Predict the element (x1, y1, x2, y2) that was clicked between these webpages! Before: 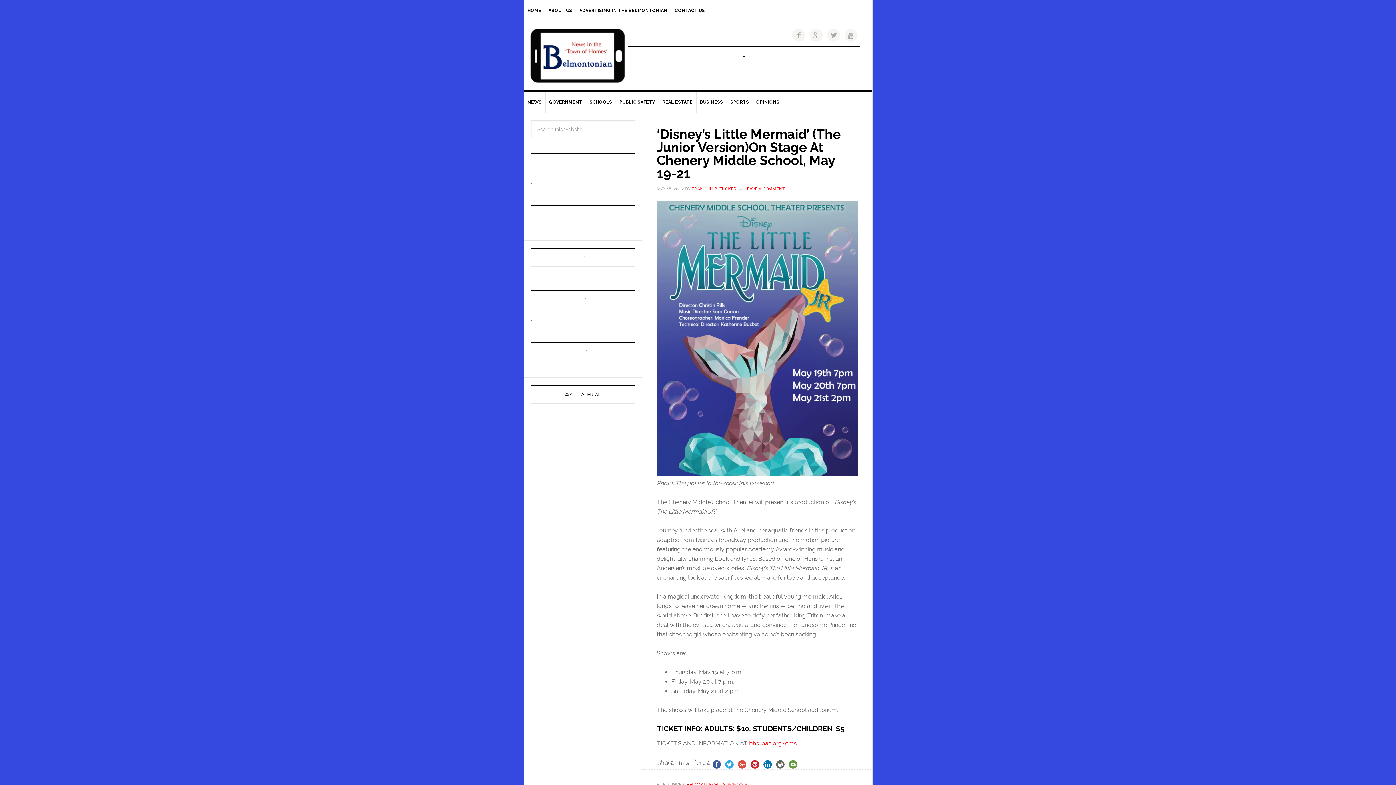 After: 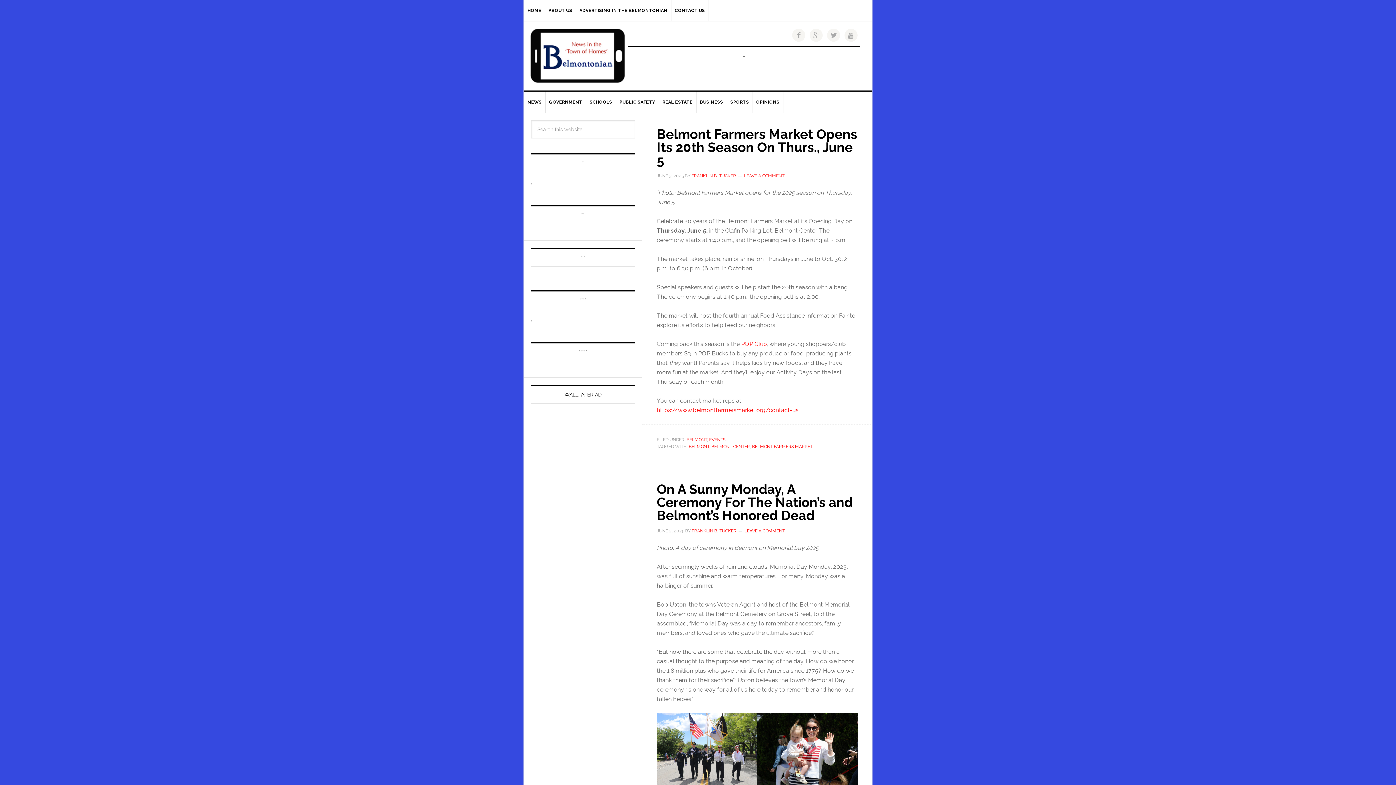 Action: label: FRANKLIN B. TUCKER bbox: (691, 186, 736, 191)